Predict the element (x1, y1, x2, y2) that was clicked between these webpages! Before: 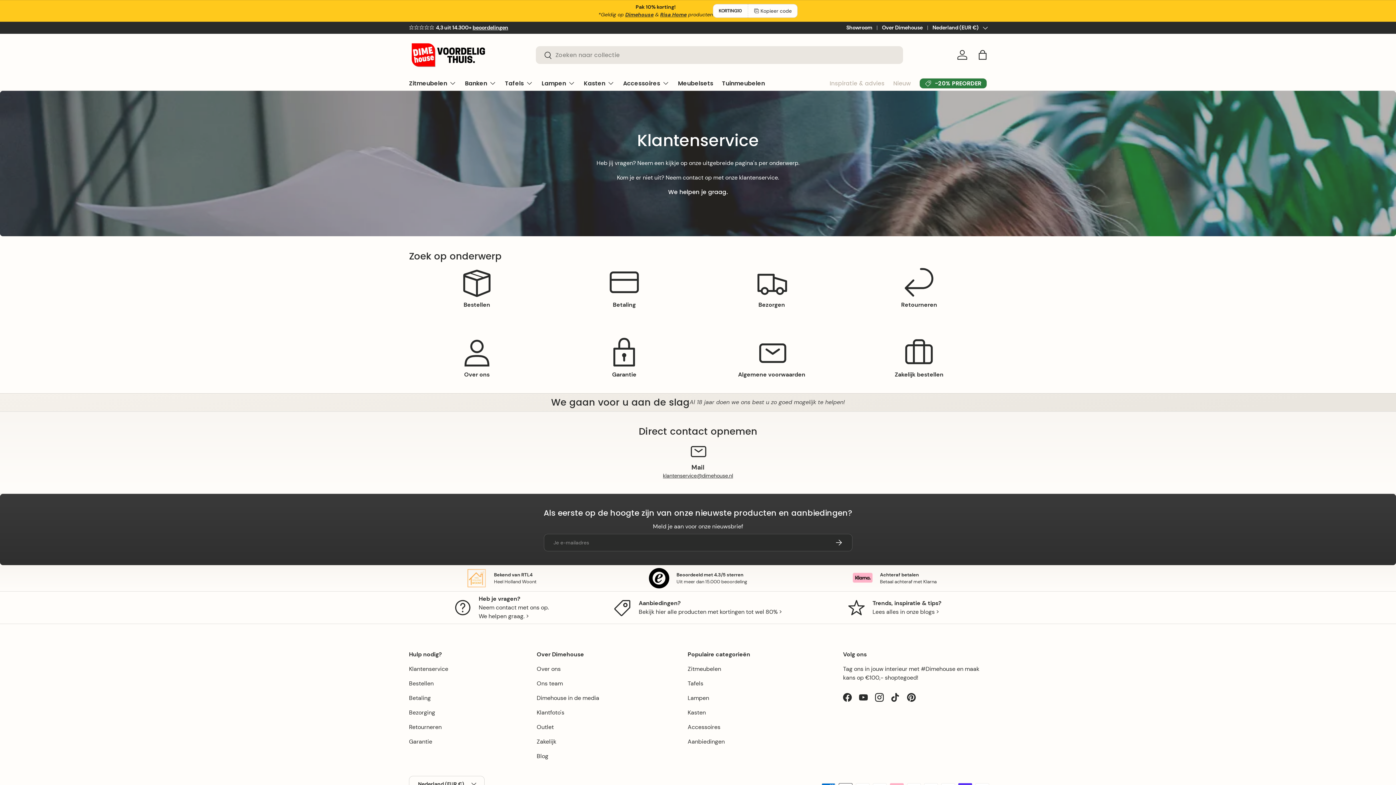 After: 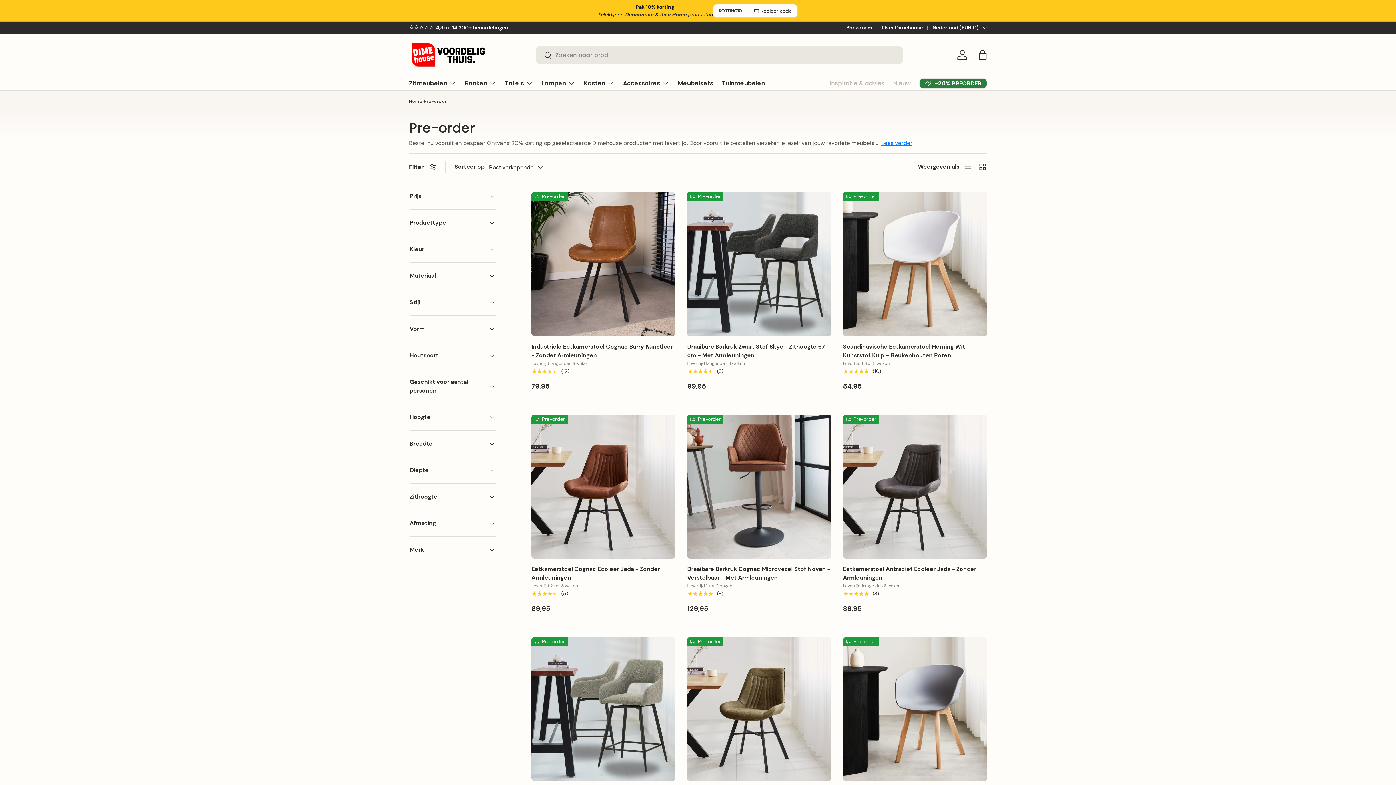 Action: label: -20% PREORDER bbox: (919, 78, 987, 88)